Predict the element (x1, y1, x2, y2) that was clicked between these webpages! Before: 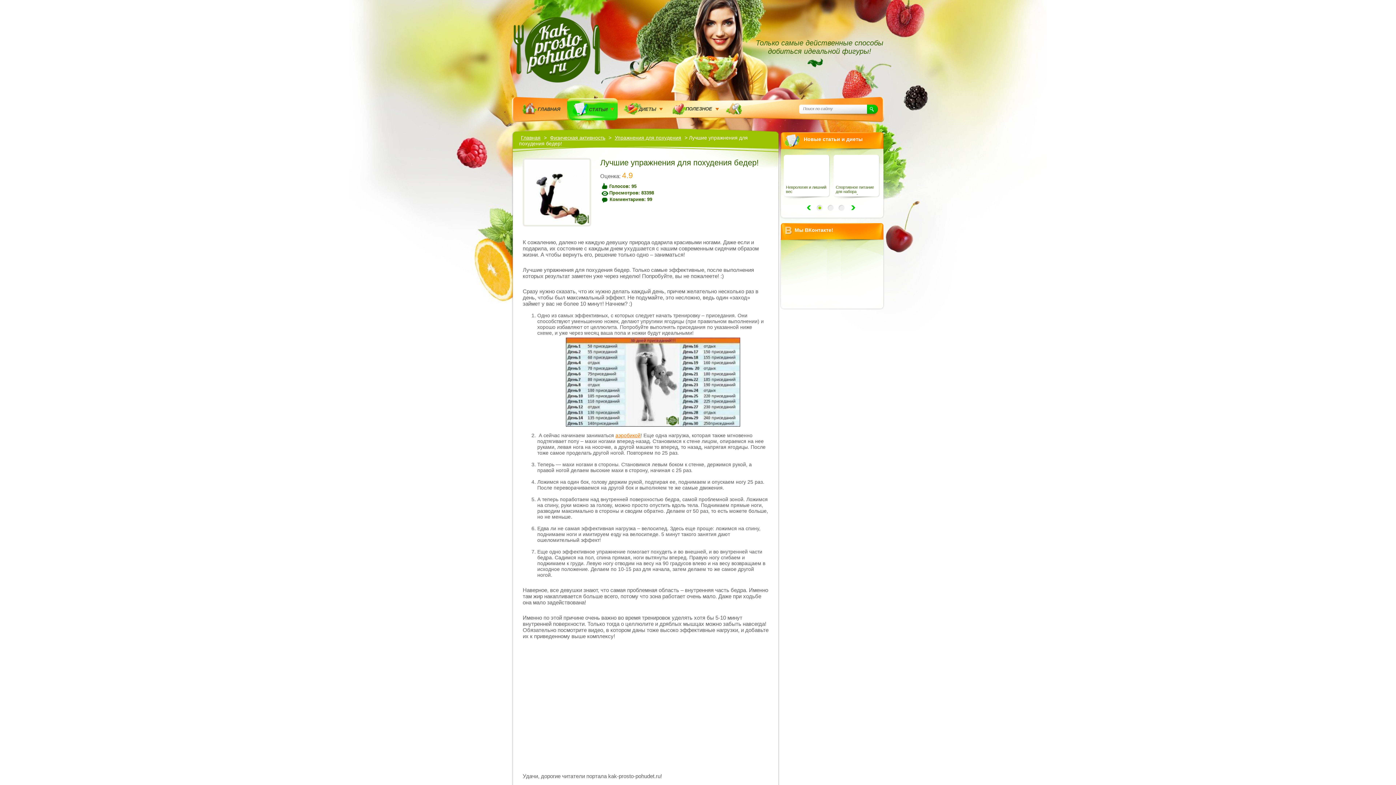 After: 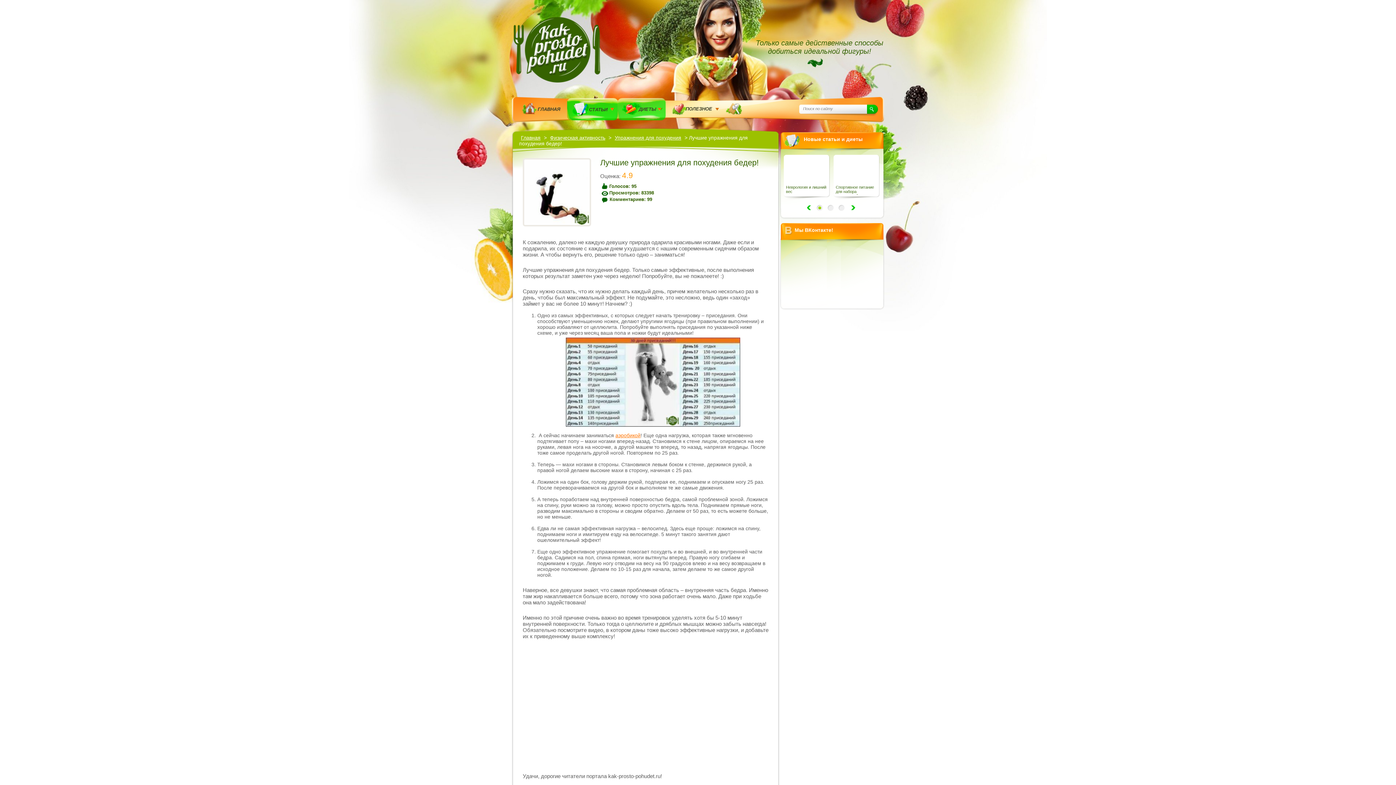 Action: bbox: (616, 97, 666, 121) label: ДИЕТЫ